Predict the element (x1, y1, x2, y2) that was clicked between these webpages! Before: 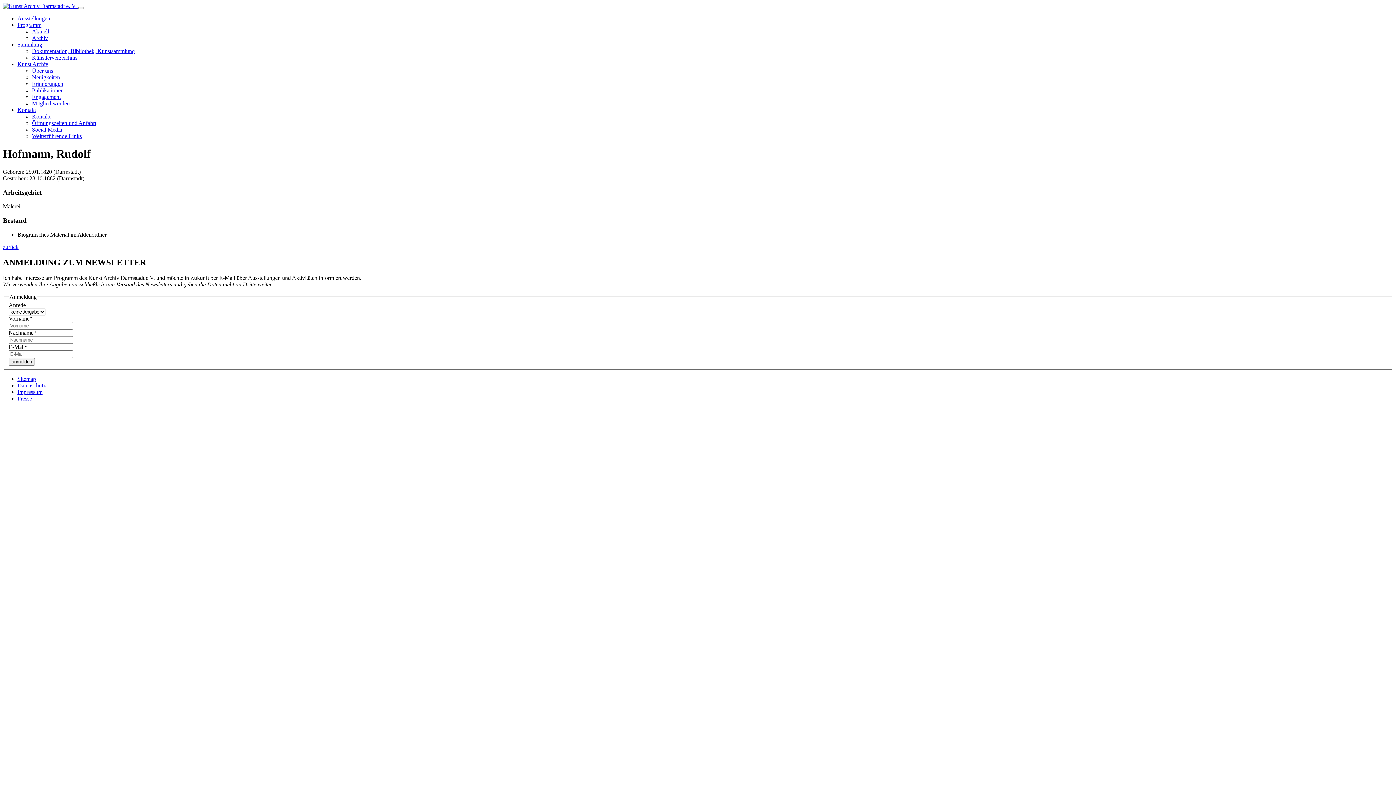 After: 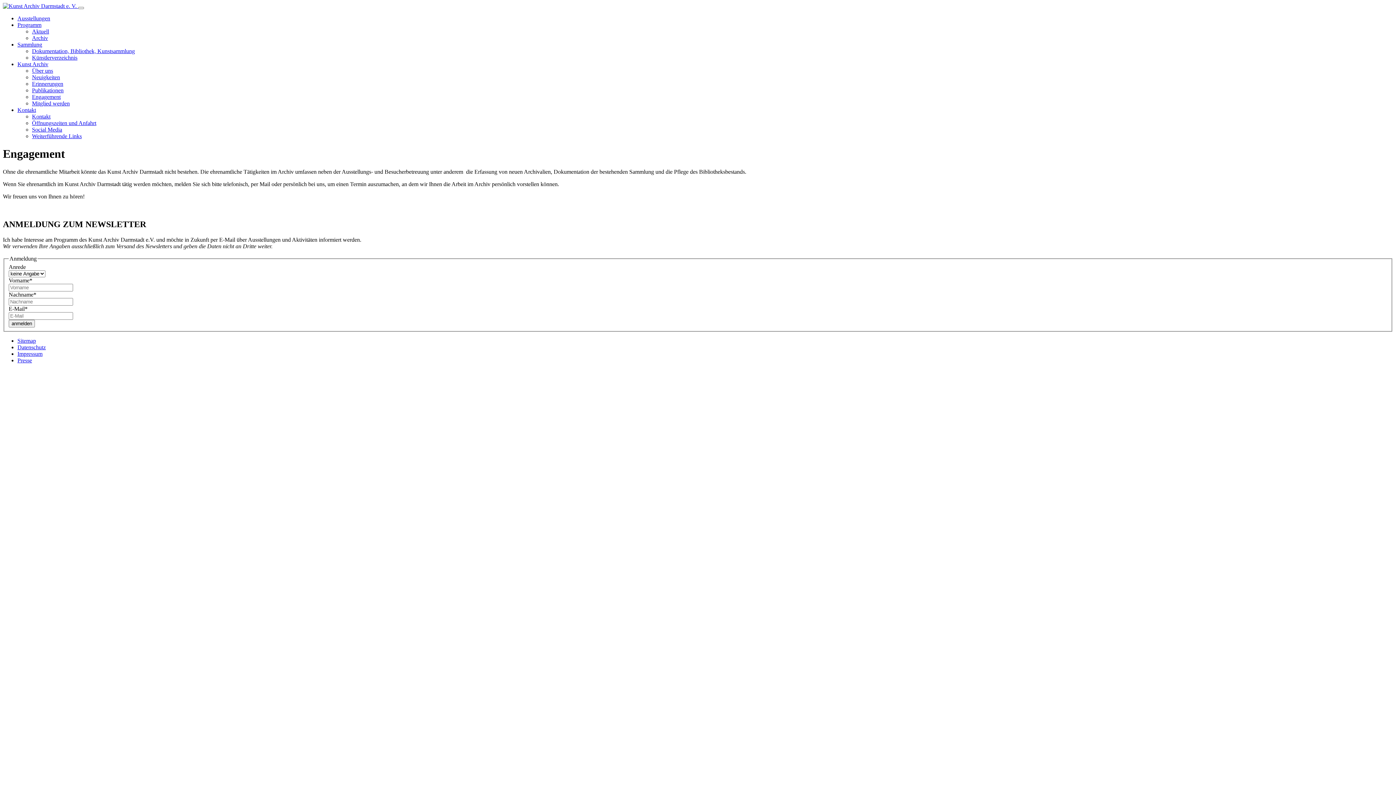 Action: label: Engagement bbox: (32, 93, 60, 100)